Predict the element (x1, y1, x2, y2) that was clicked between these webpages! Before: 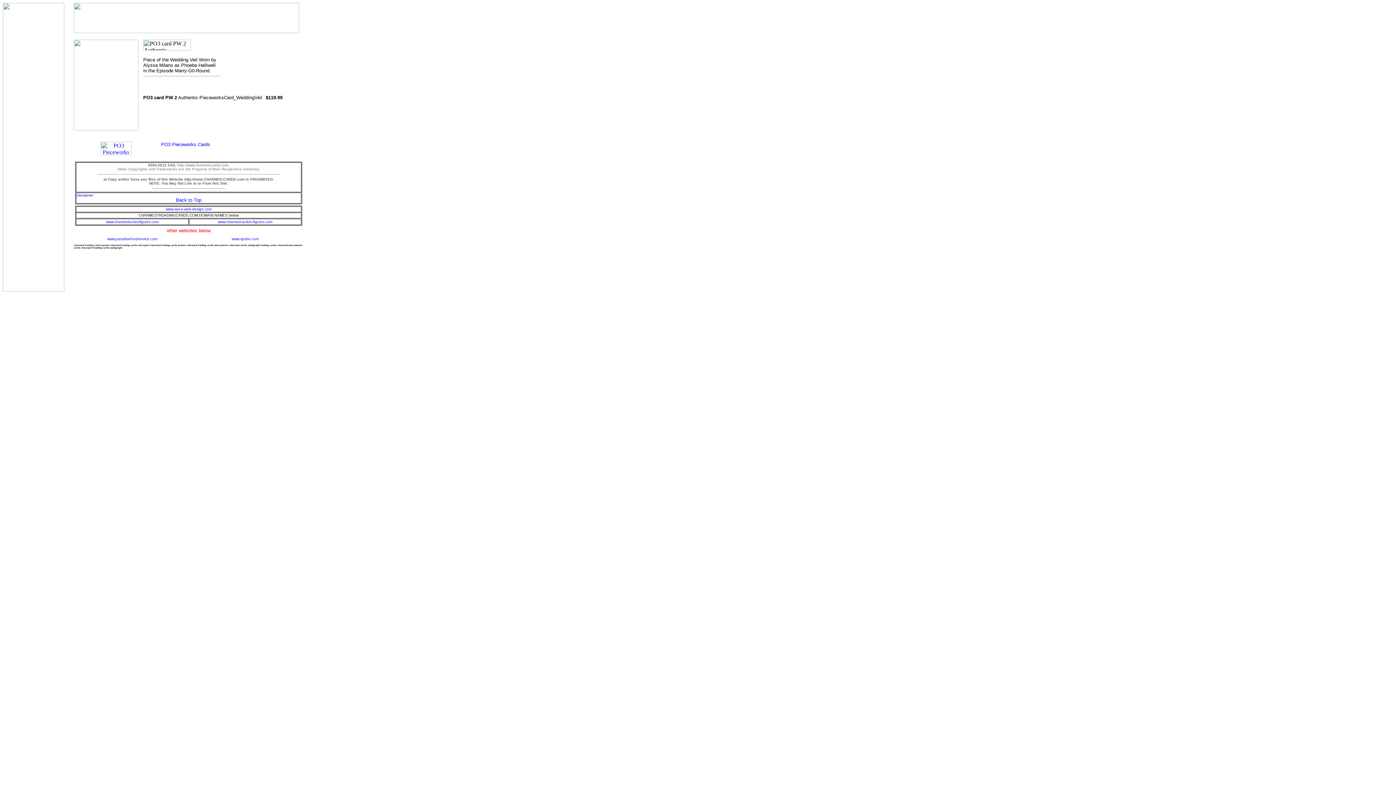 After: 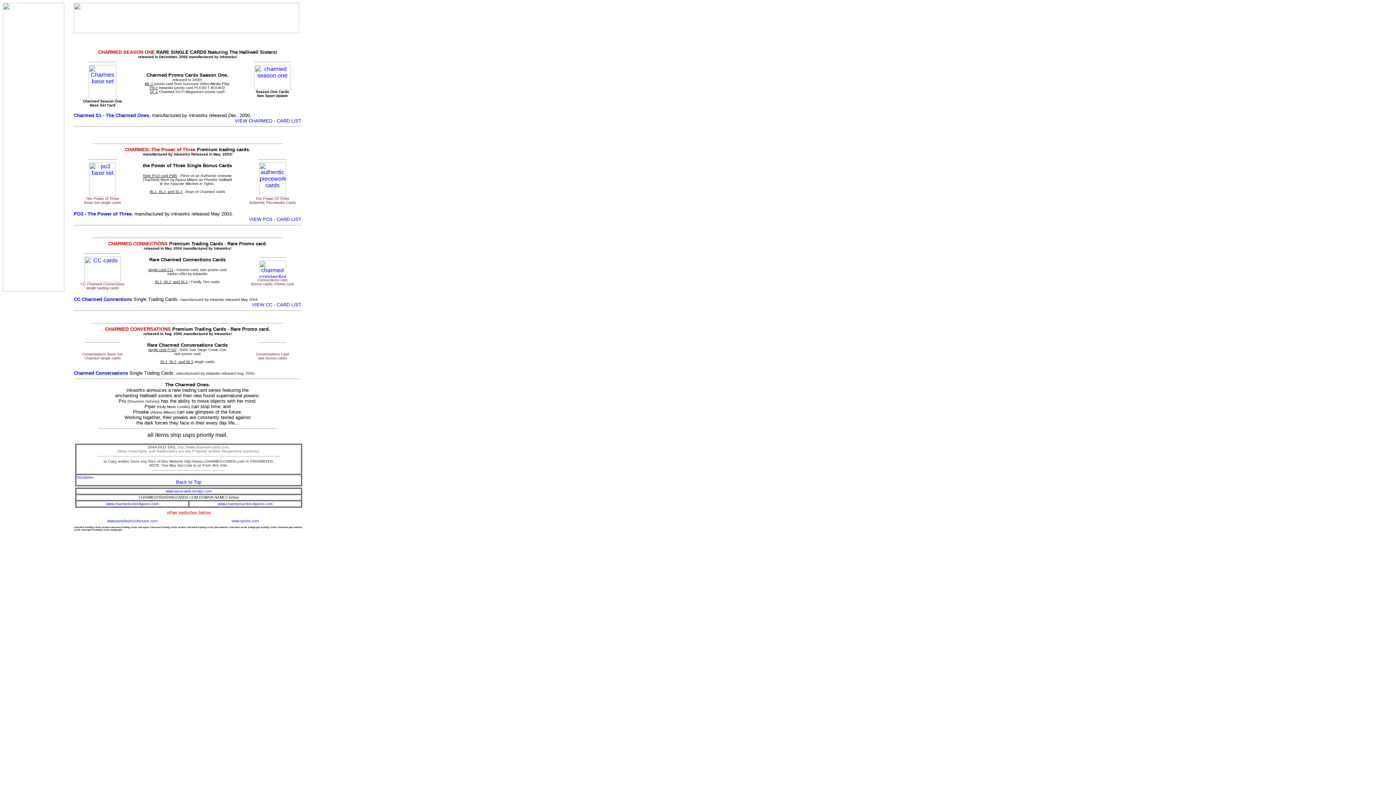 Action: bbox: (73, 28, 299, 34)